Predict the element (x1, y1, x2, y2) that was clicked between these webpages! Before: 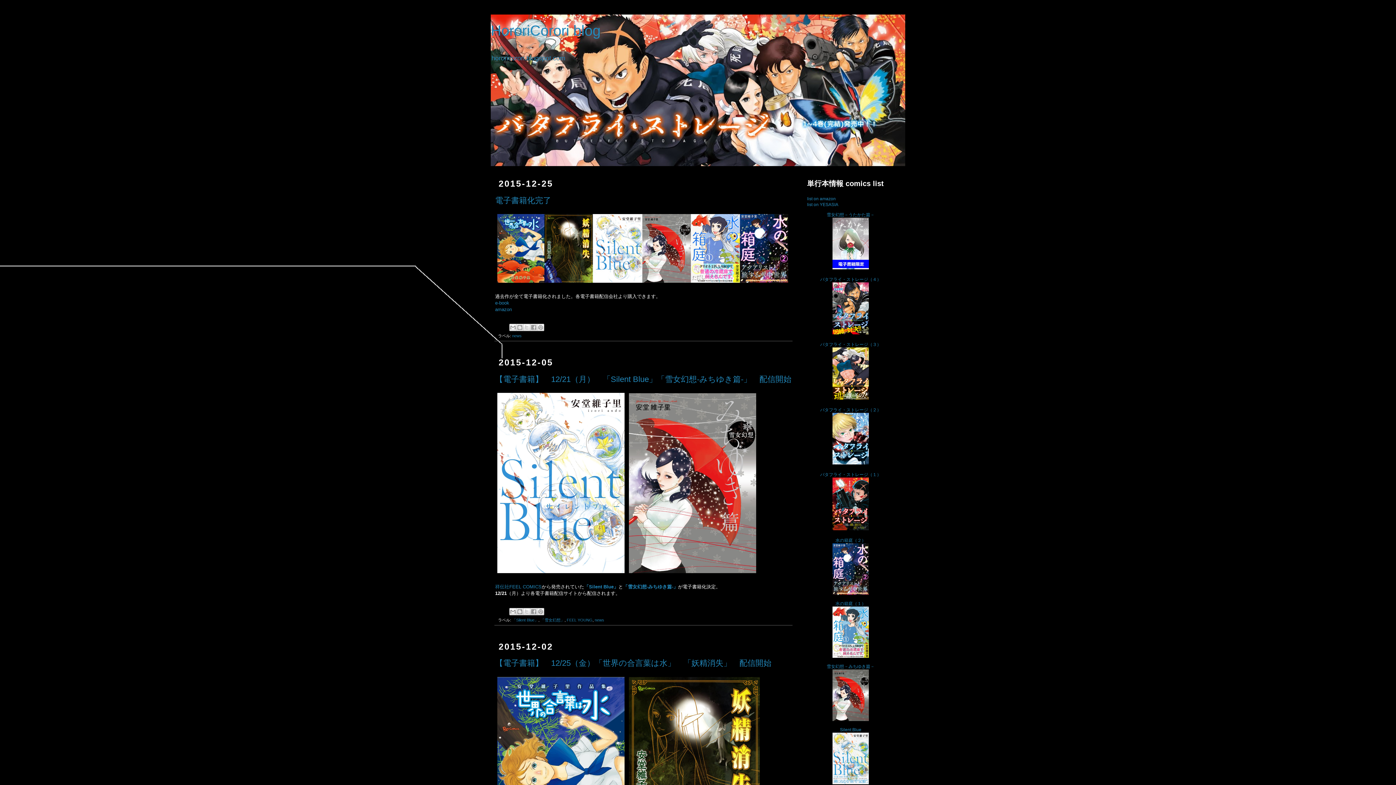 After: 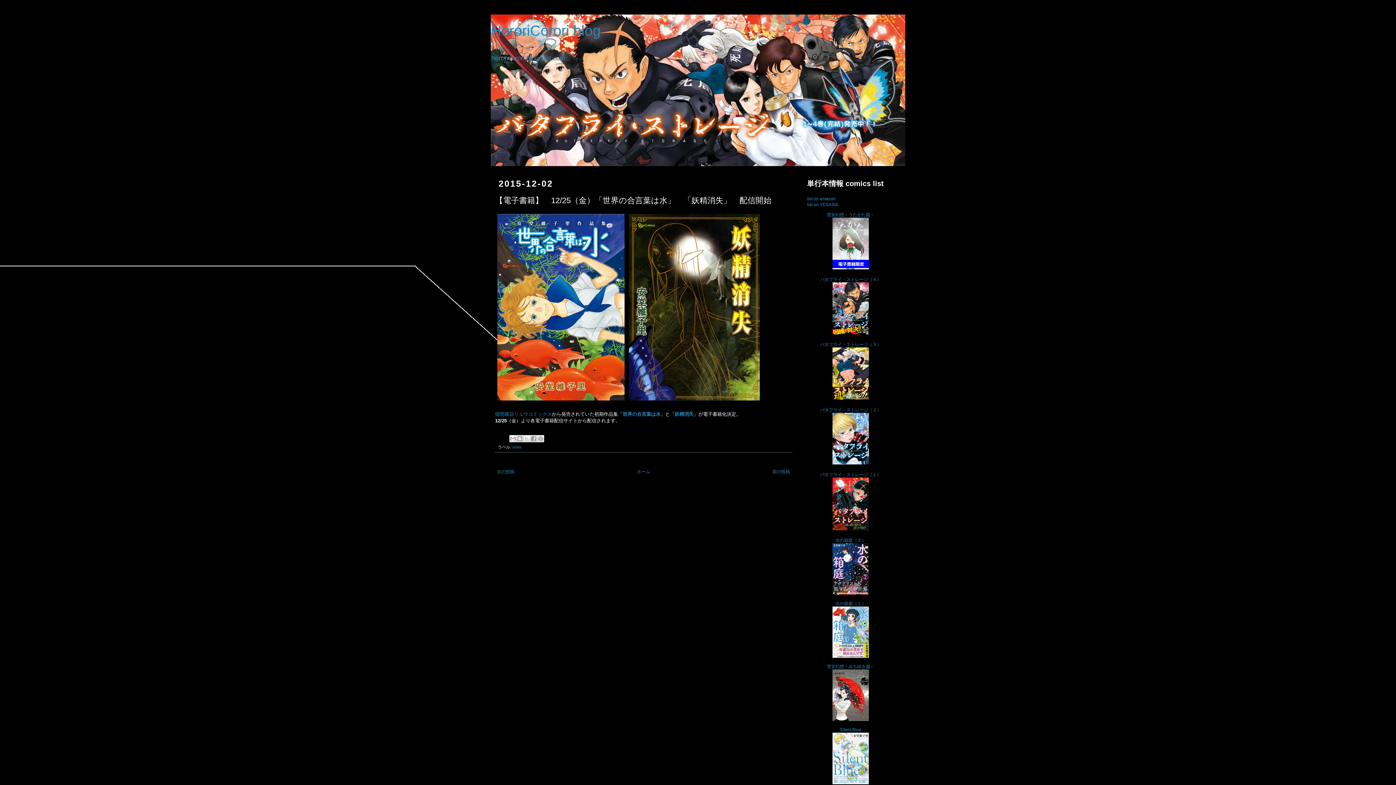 Action: bbox: (495, 659, 771, 668) label: 【電子書籍】　12/25（金）「世界の合言葉は水」　「妖精消失」　配信開始